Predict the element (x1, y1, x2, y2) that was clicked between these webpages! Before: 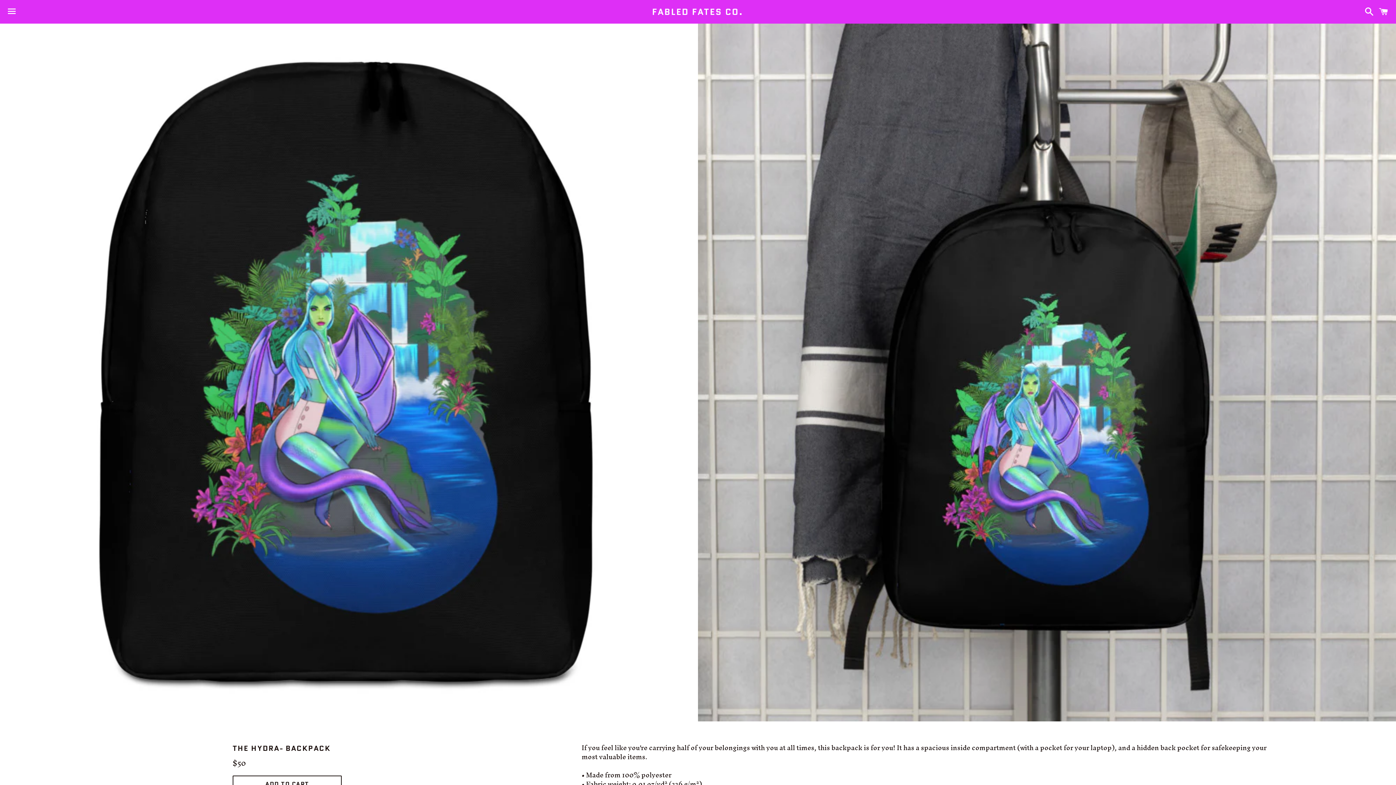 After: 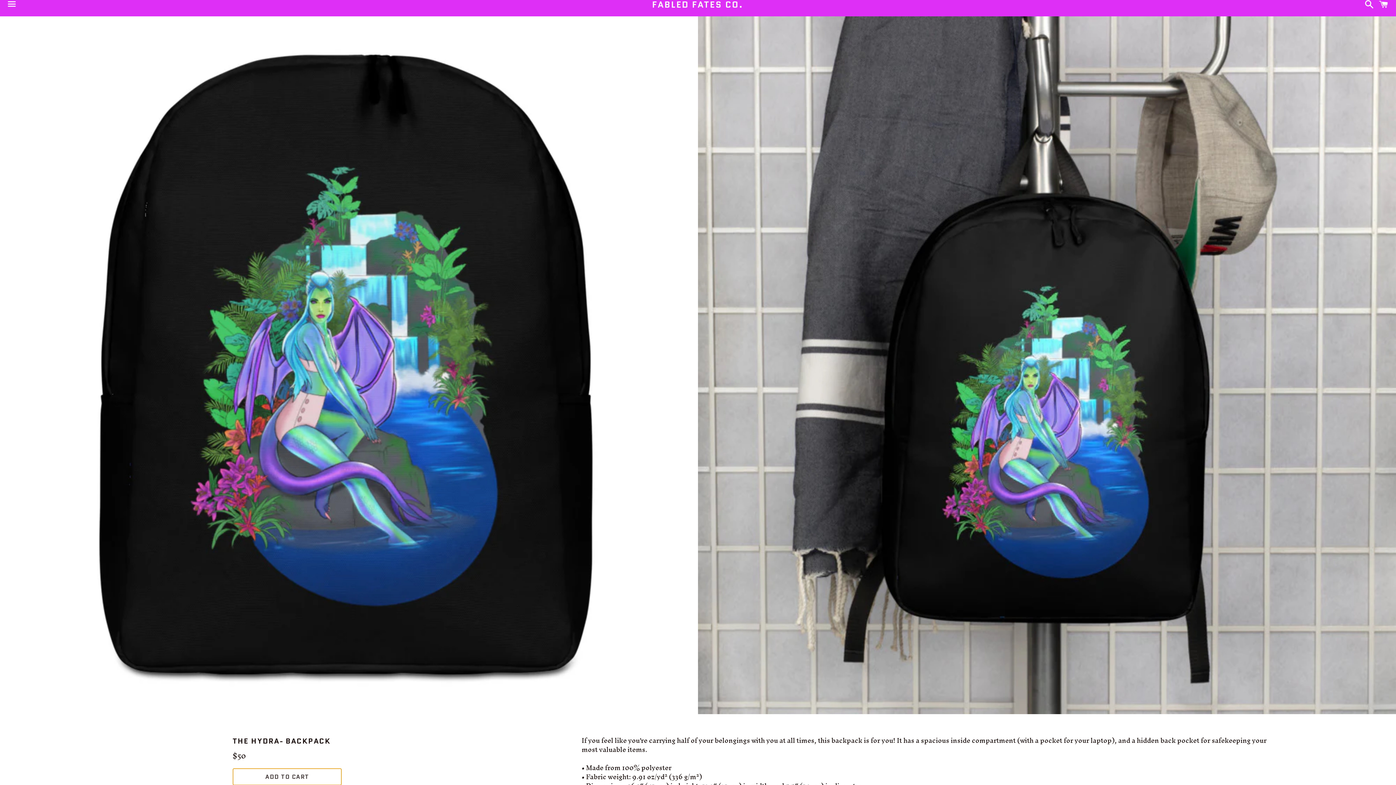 Action: bbox: (232, 775, 341, 792) label: ADD TO CART